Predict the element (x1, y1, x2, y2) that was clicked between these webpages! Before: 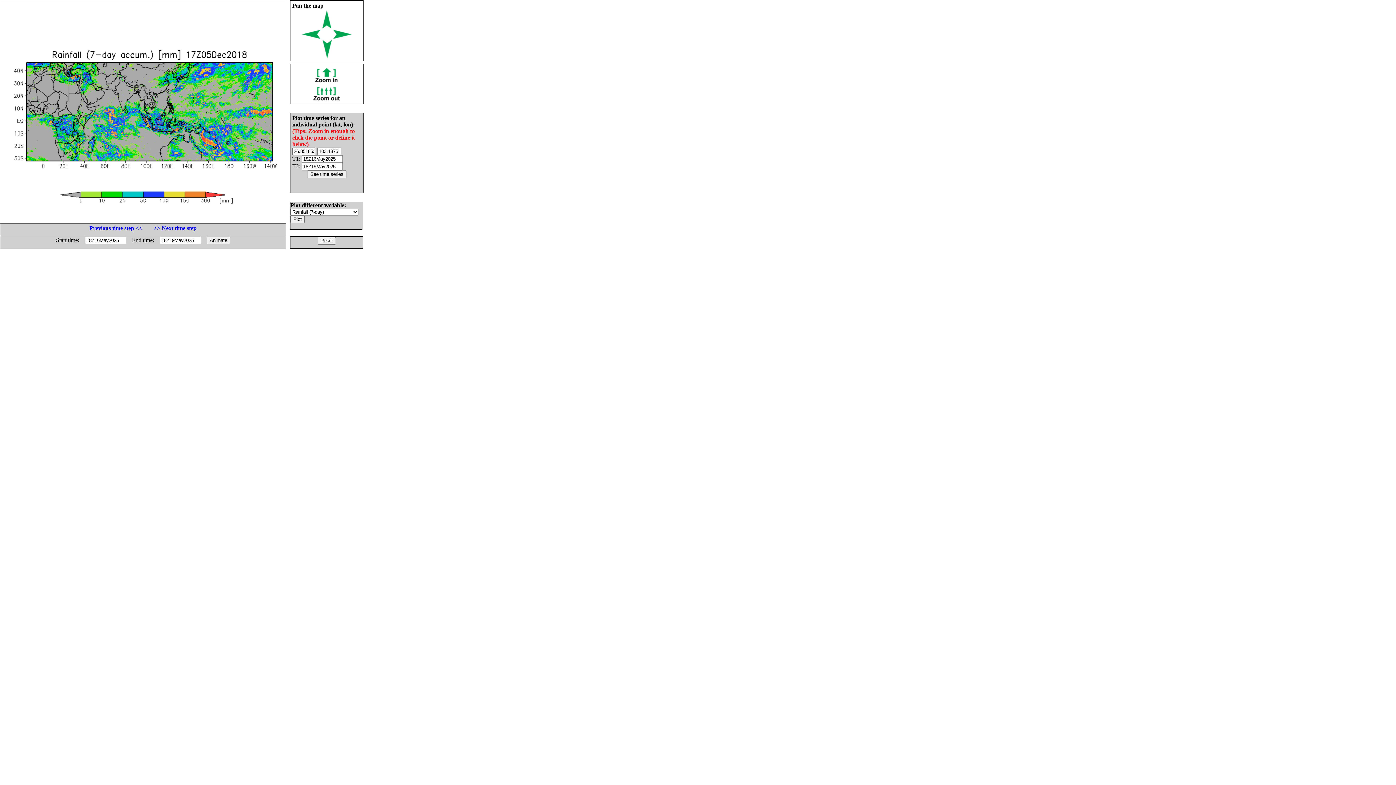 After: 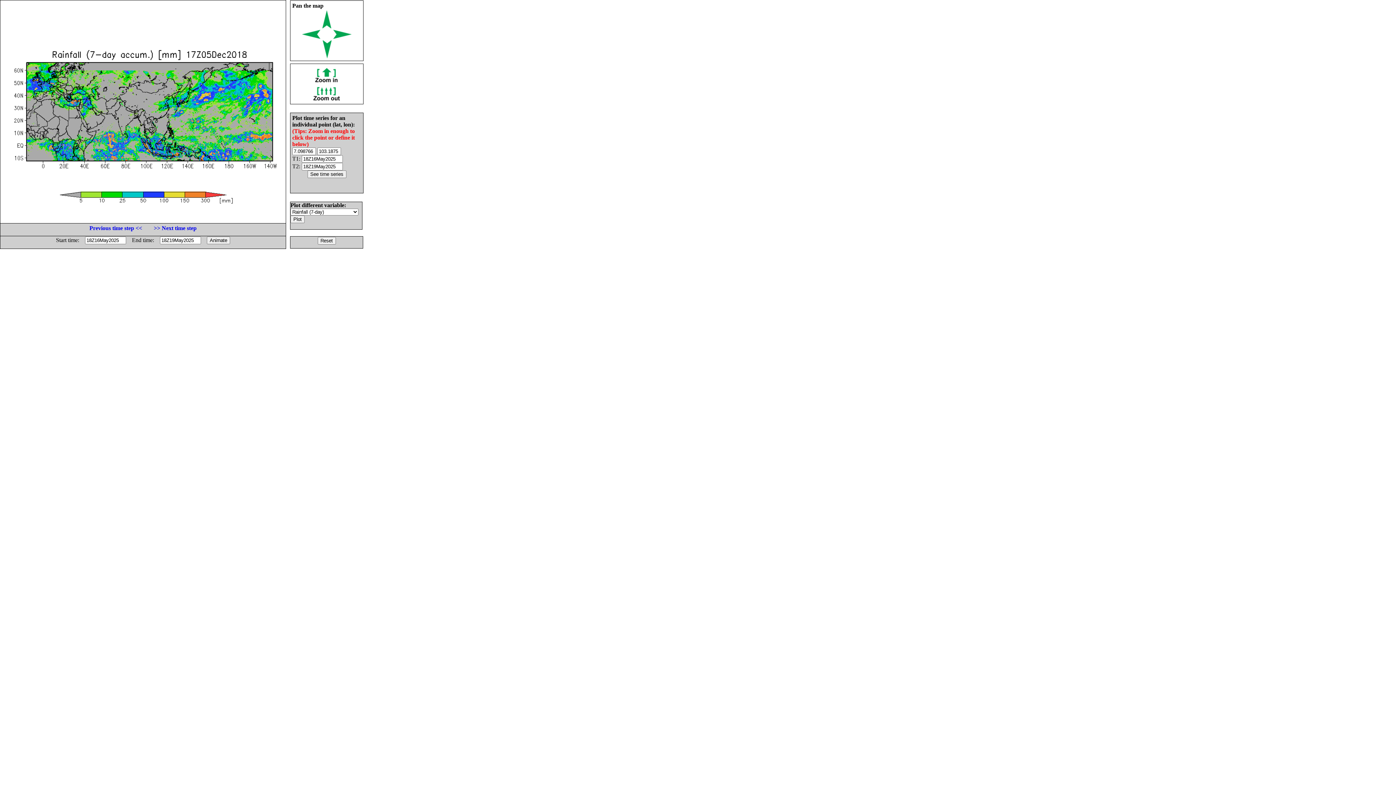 Action: bbox: (322, 23, 331, 29)